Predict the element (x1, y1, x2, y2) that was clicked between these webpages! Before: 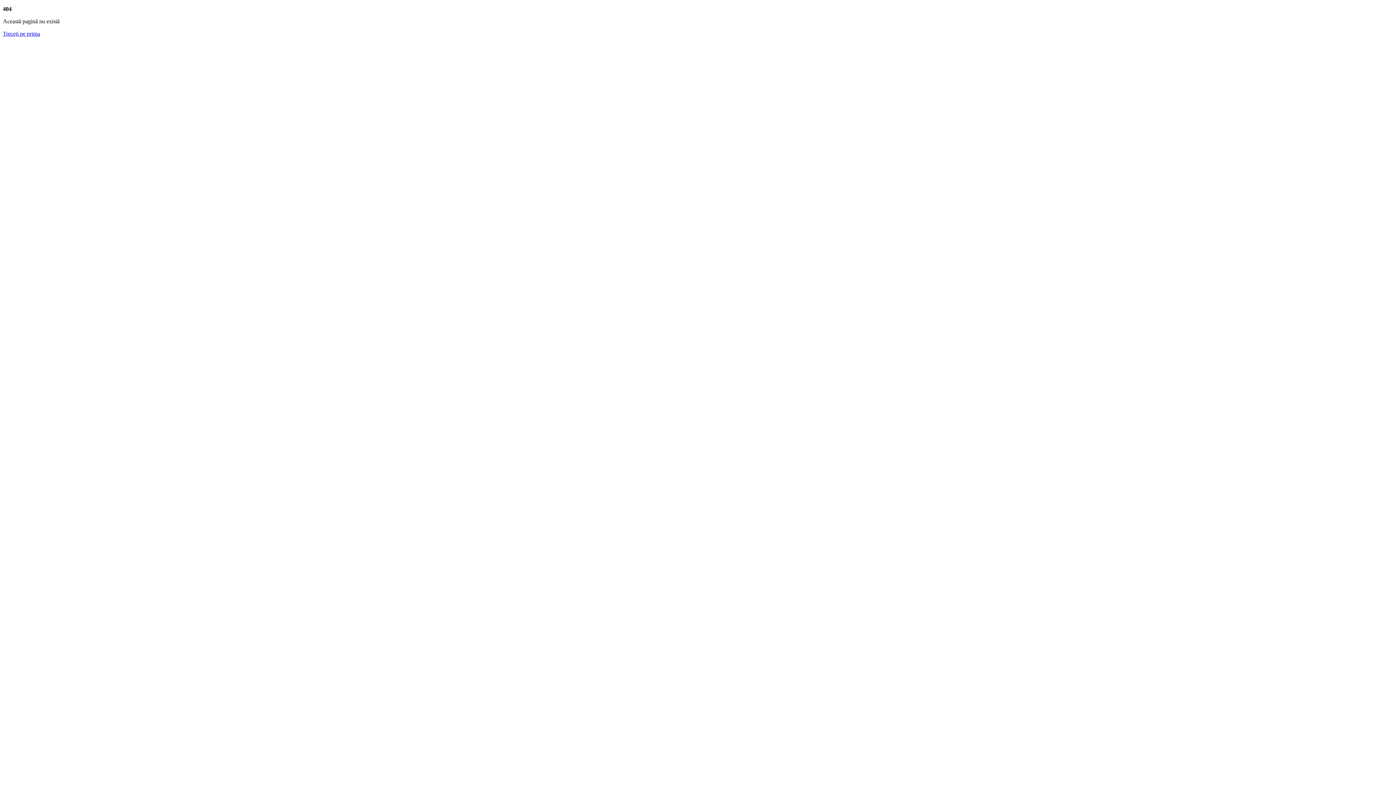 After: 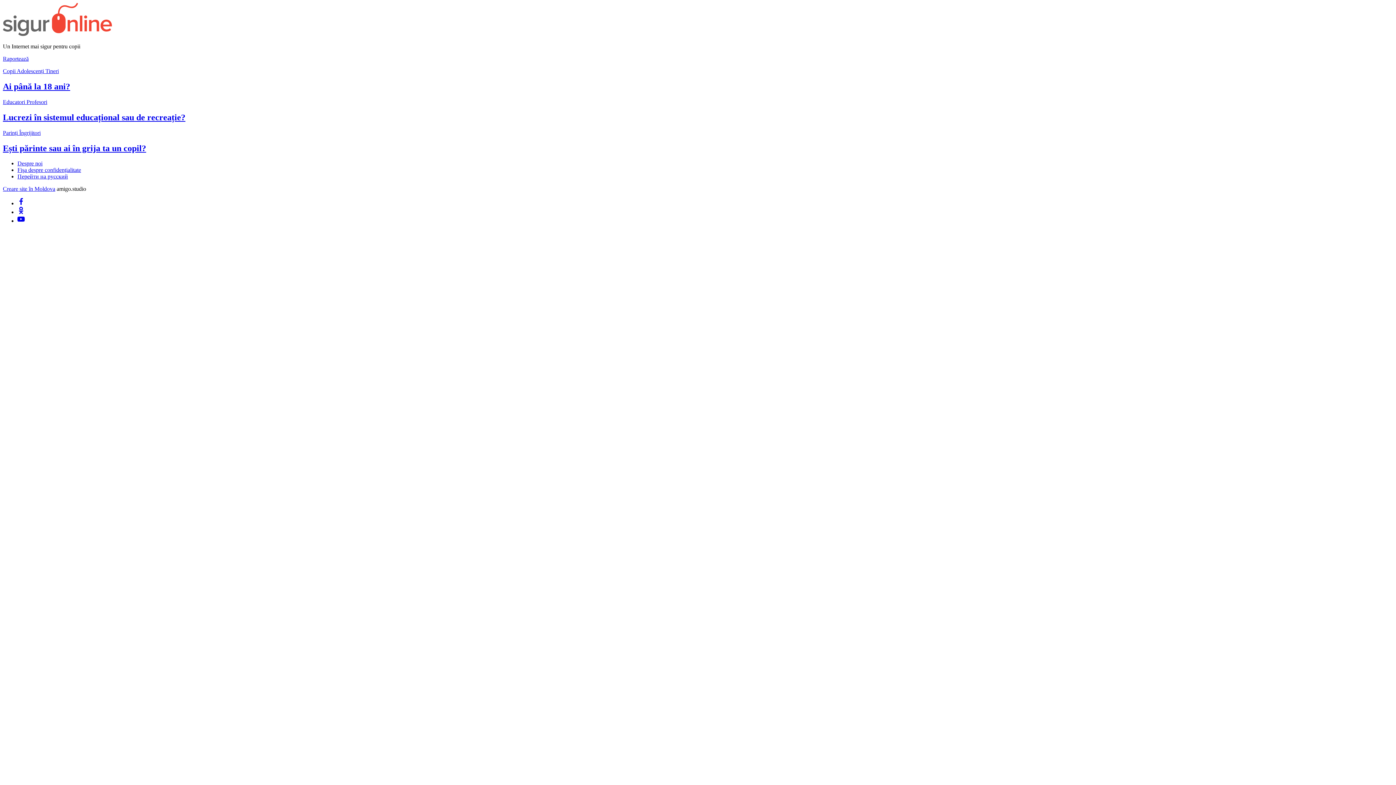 Action: label: Treceți pe prima bbox: (2, 30, 40, 36)